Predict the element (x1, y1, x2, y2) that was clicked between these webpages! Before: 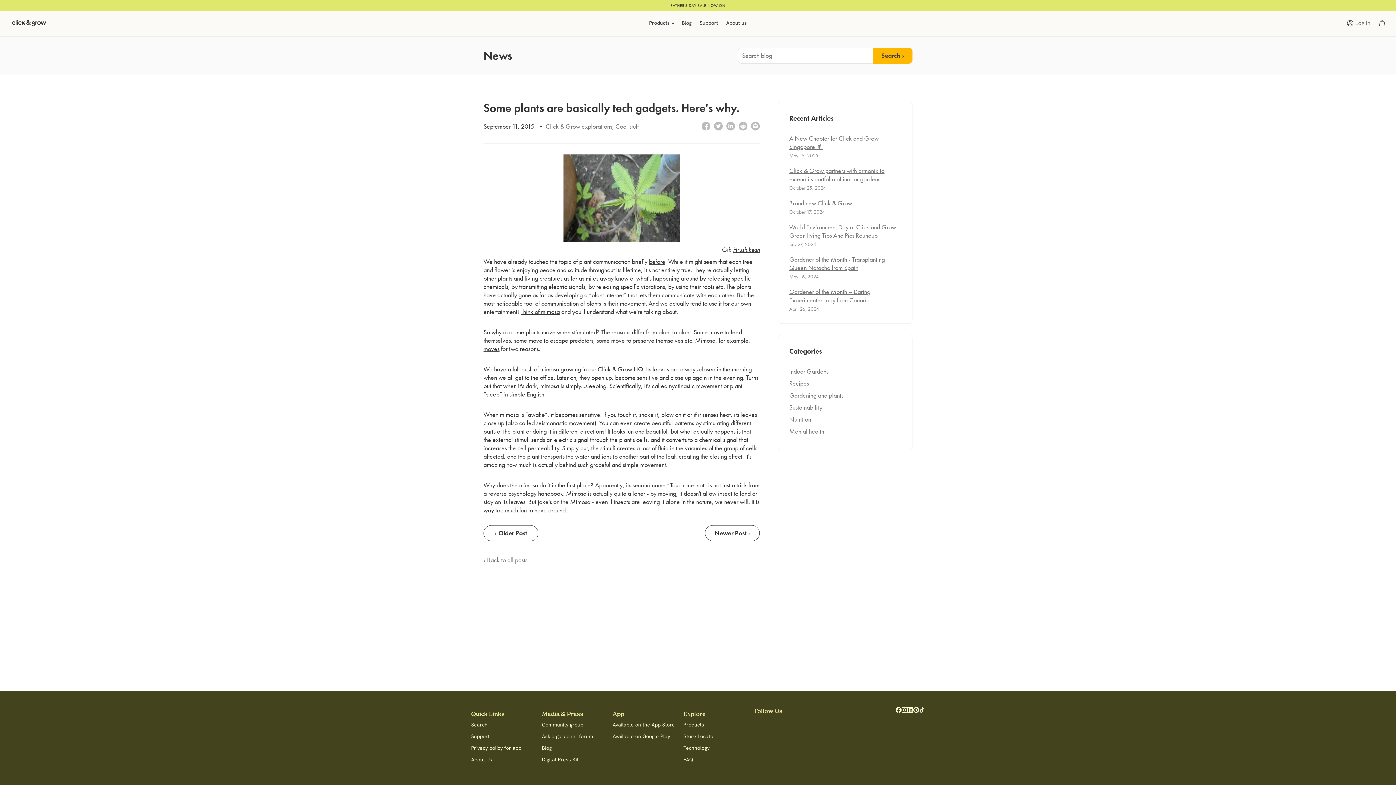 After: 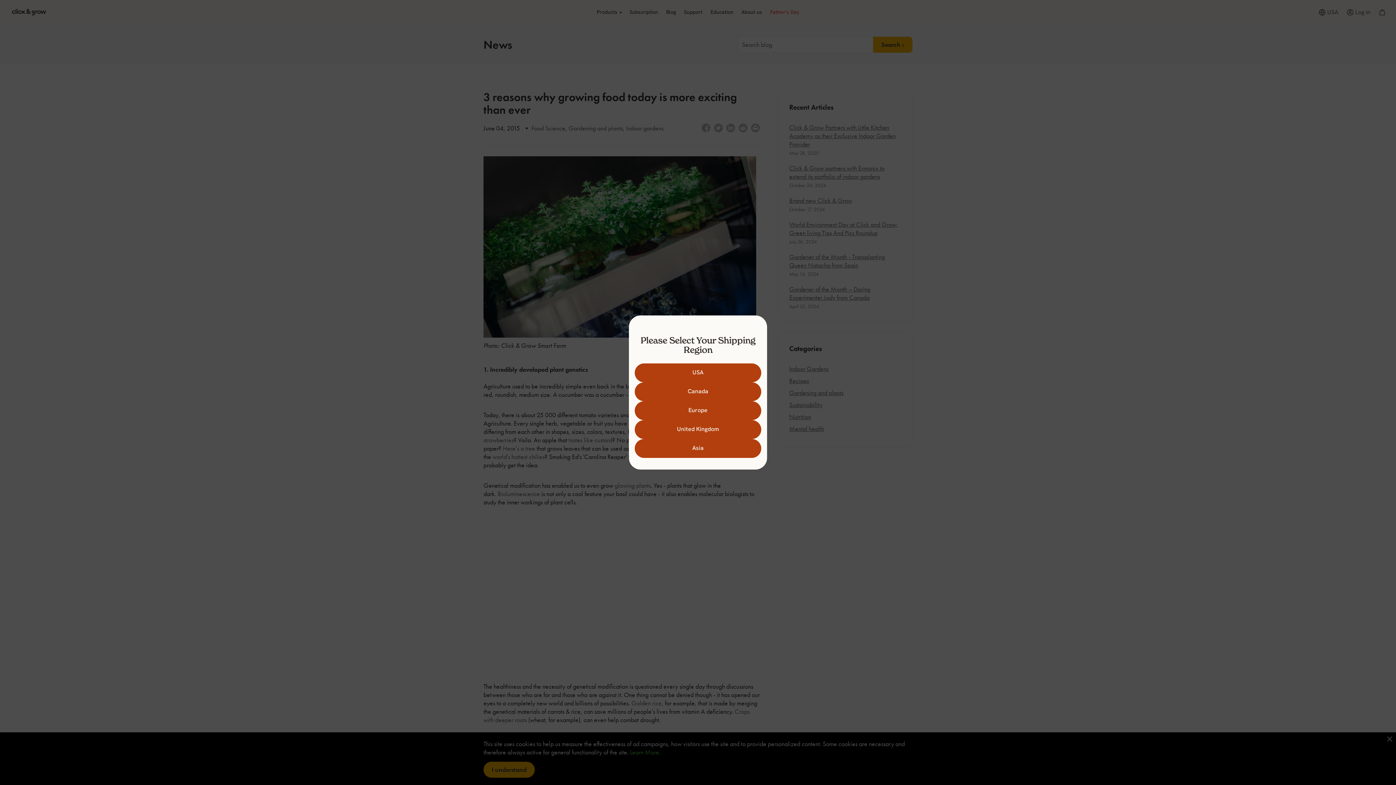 Action: label: before bbox: (649, 257, 665, 265)